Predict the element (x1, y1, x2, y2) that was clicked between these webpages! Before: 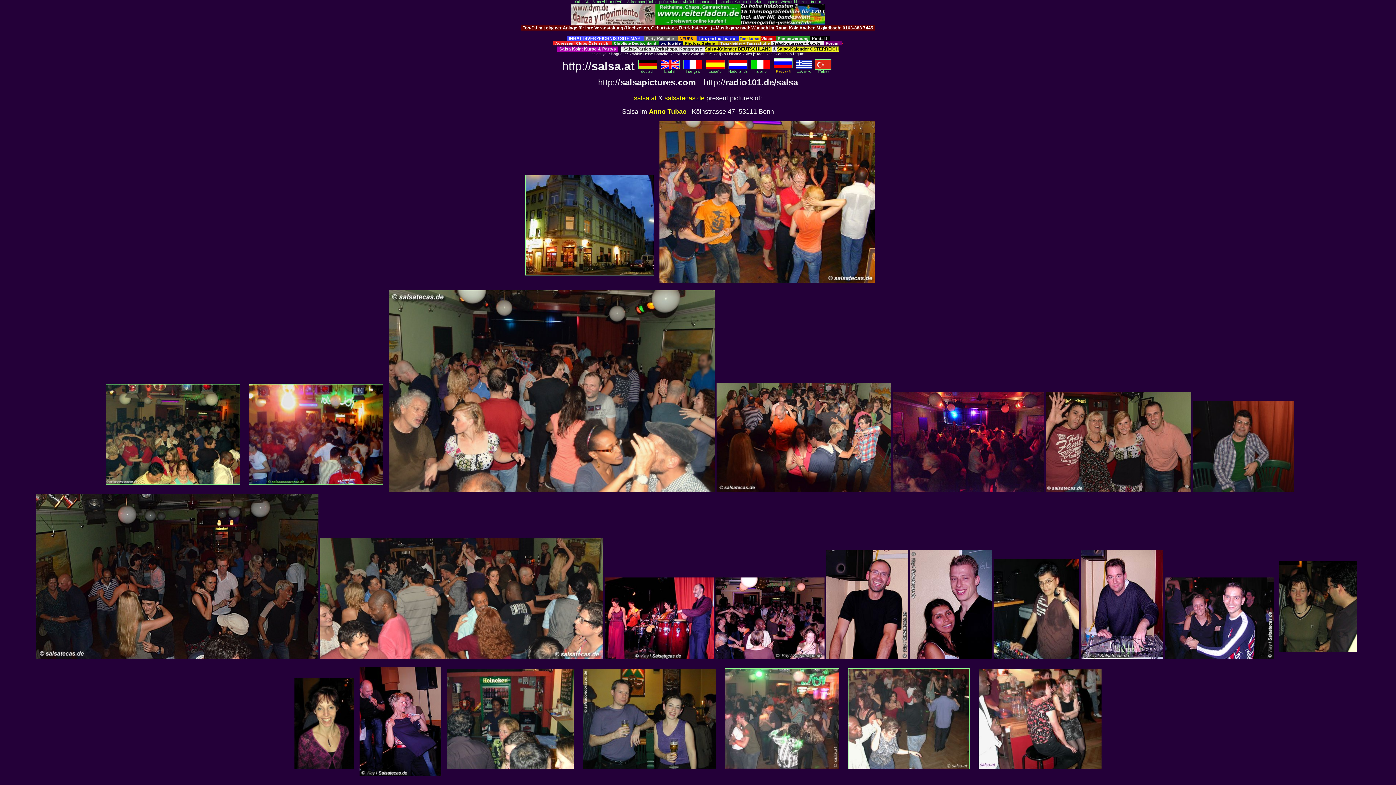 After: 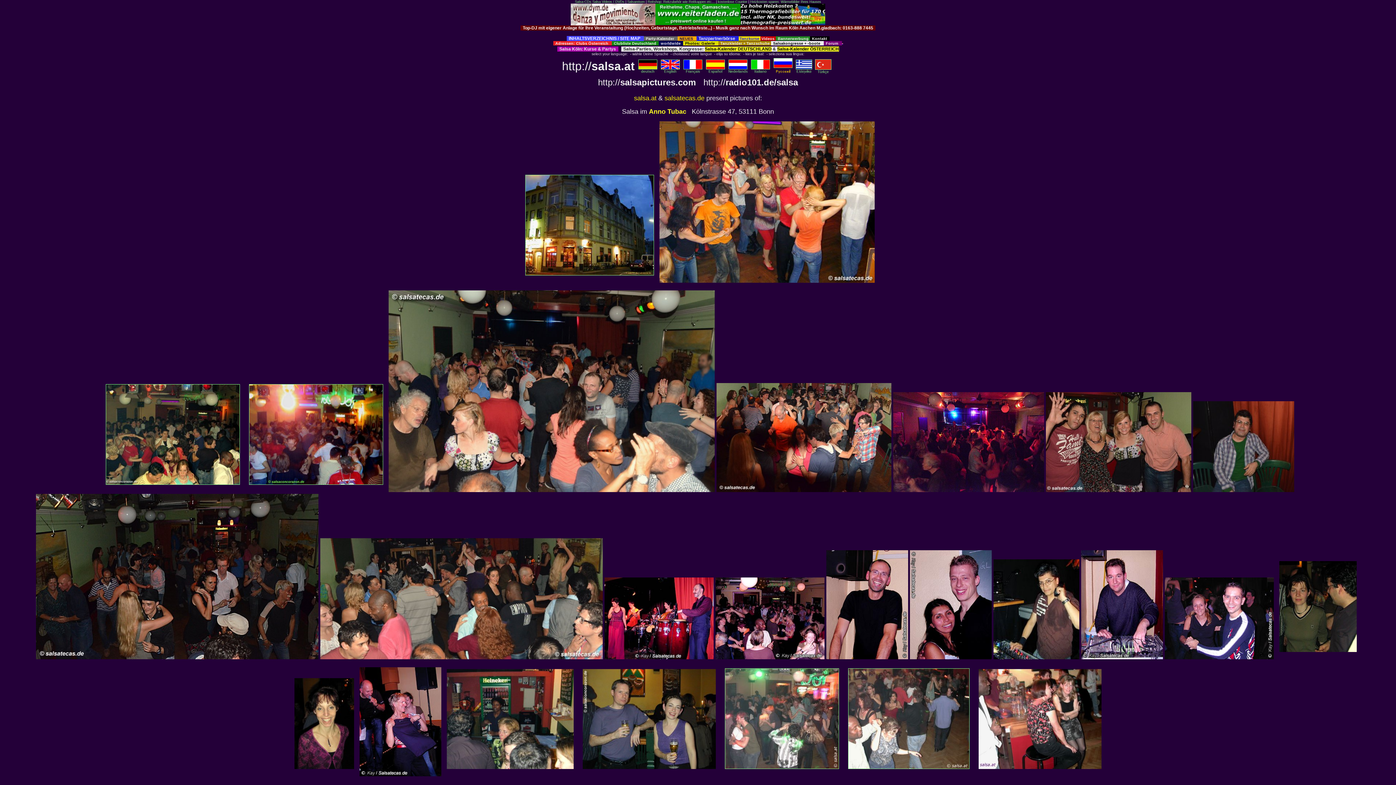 Action: bbox: (570, 20, 655, 26)